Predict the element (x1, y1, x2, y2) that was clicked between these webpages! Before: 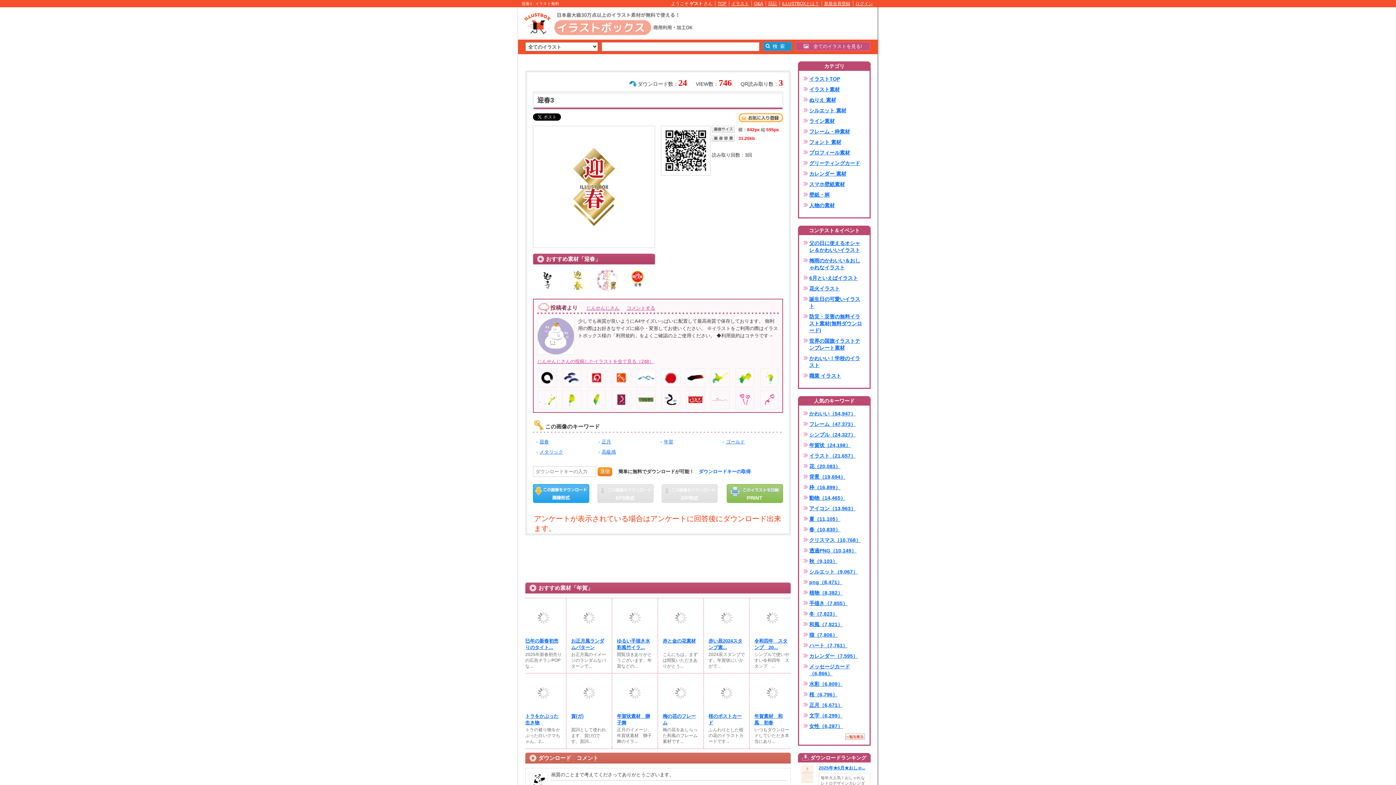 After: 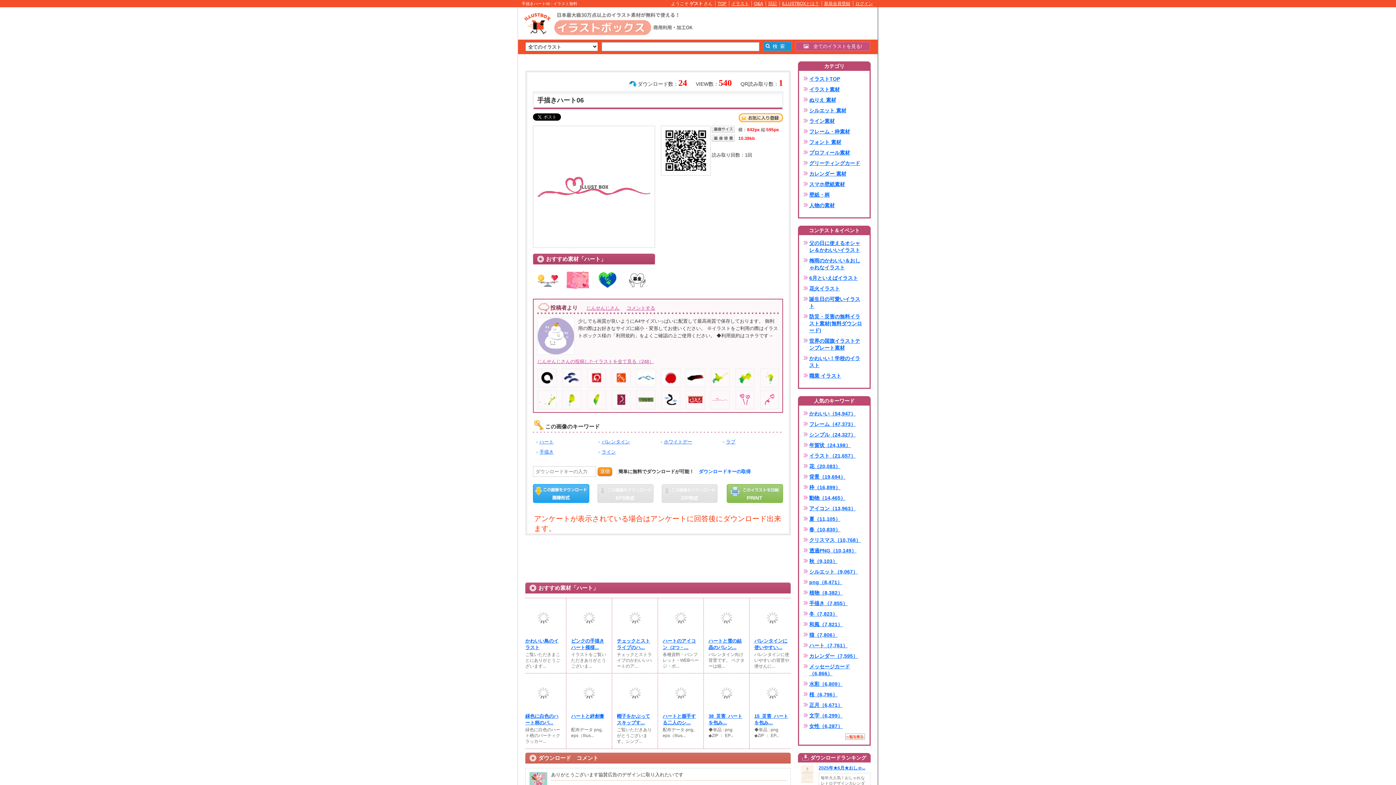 Action: bbox: (711, 396, 729, 402)